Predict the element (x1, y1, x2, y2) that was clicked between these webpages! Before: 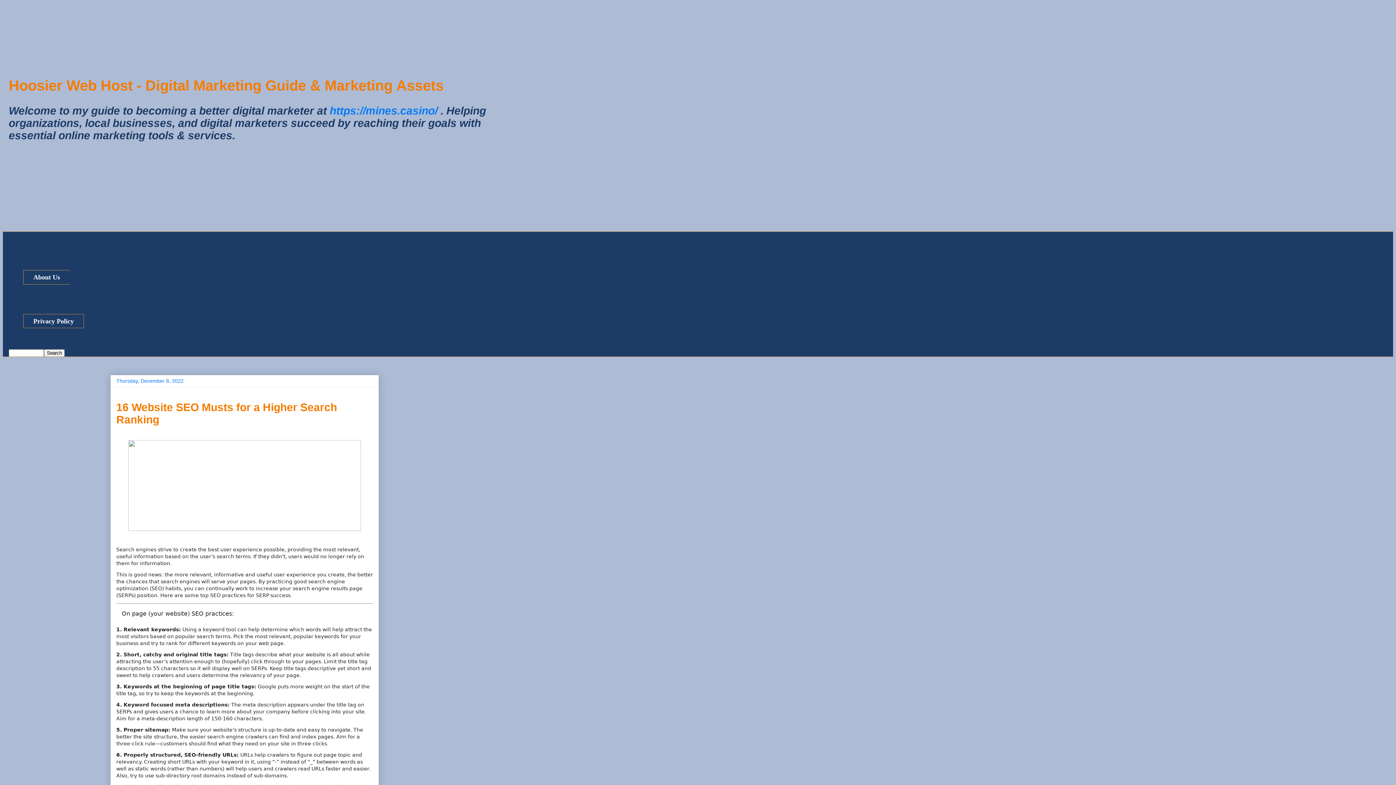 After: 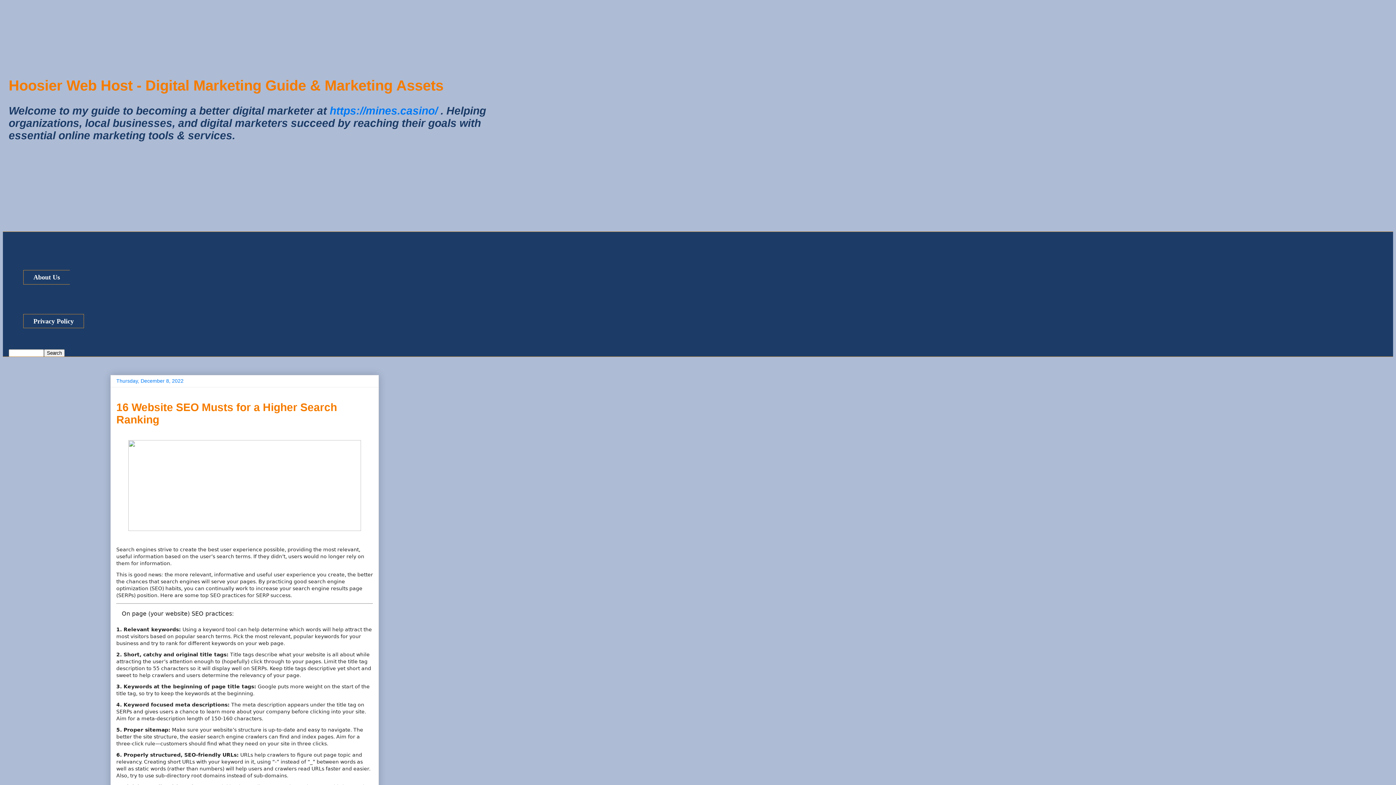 Action: label: Privacy Policy bbox: (23, 314, 84, 328)